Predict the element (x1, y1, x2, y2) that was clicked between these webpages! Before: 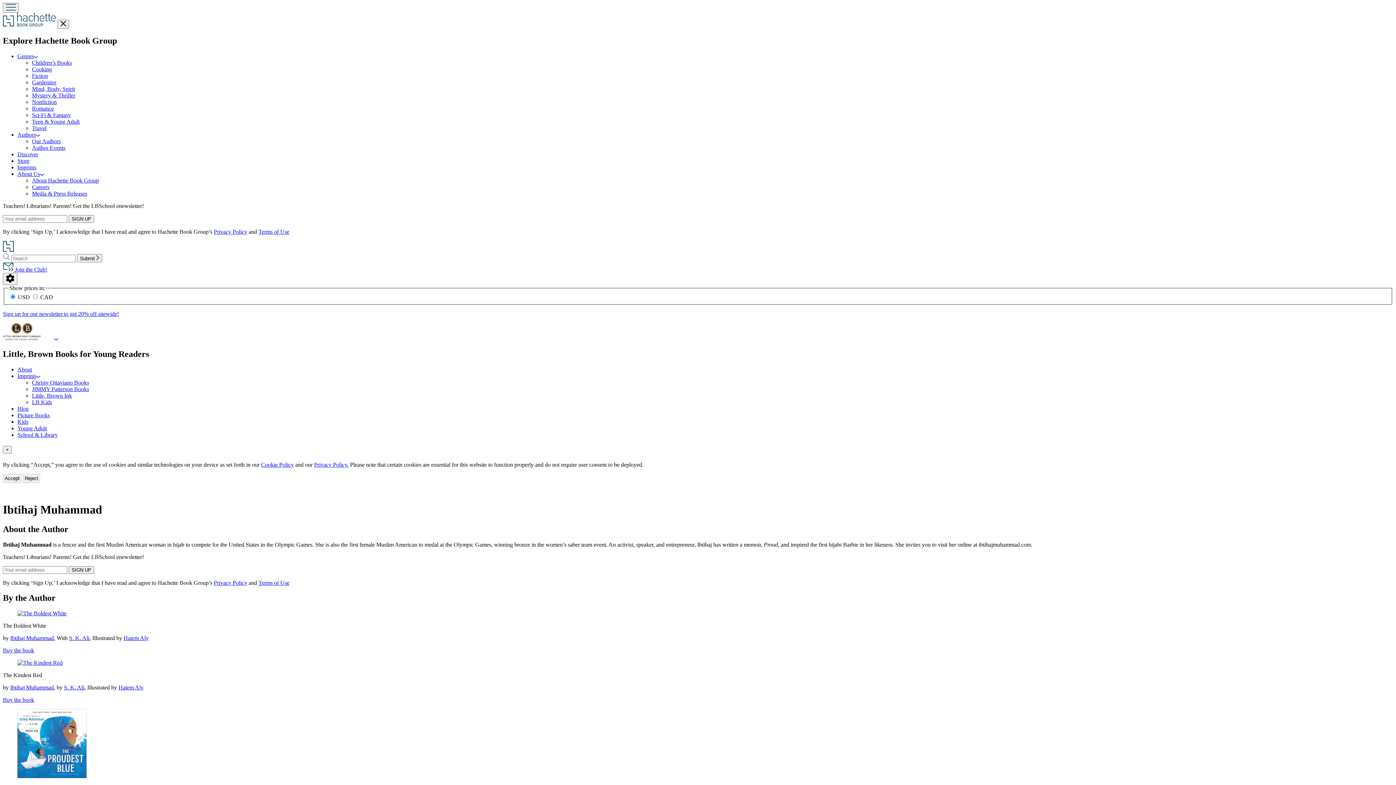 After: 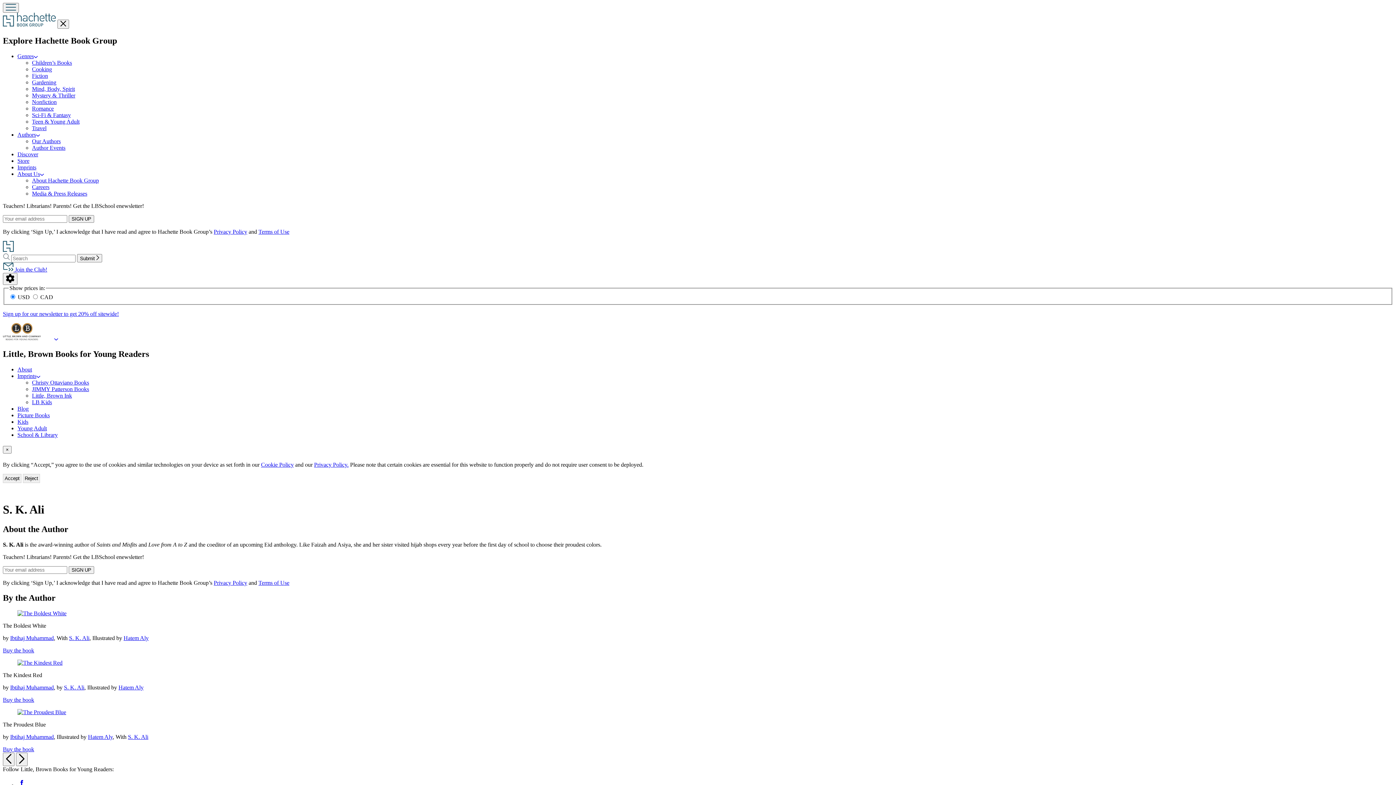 Action: label: S. K. Ali bbox: (69, 635, 89, 641)